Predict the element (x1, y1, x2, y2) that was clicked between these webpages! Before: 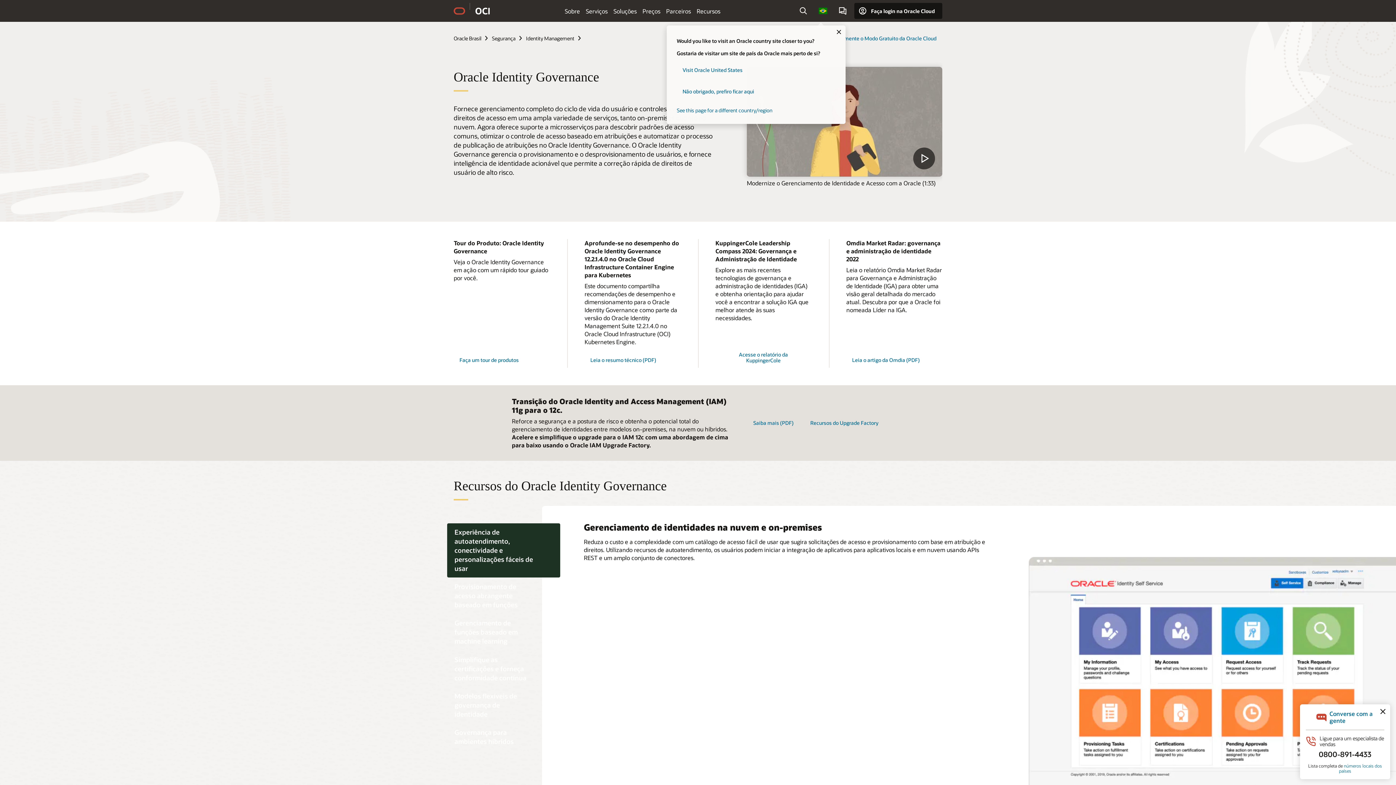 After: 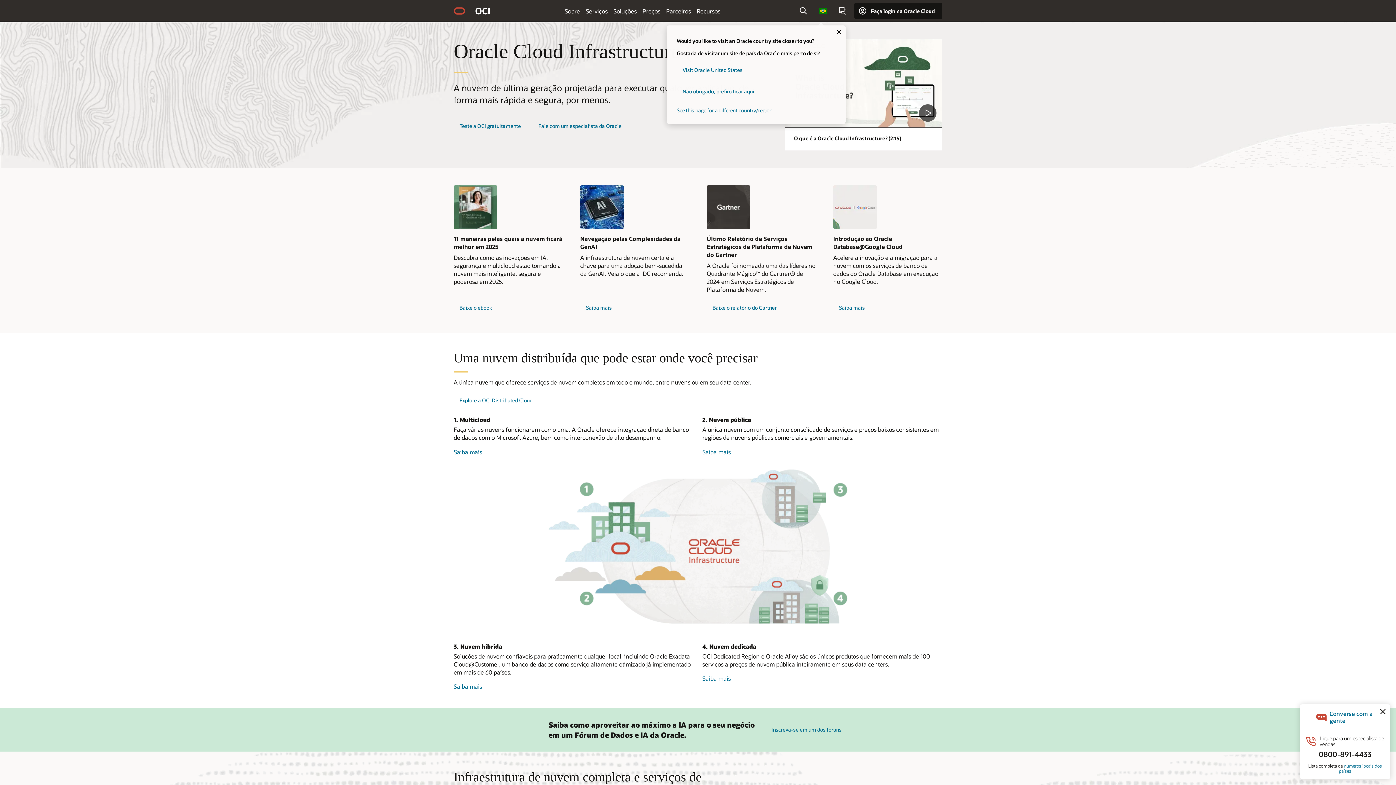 Action: label: Oracle Cloud Infrastructure bbox: (475, 7, 489, 14)